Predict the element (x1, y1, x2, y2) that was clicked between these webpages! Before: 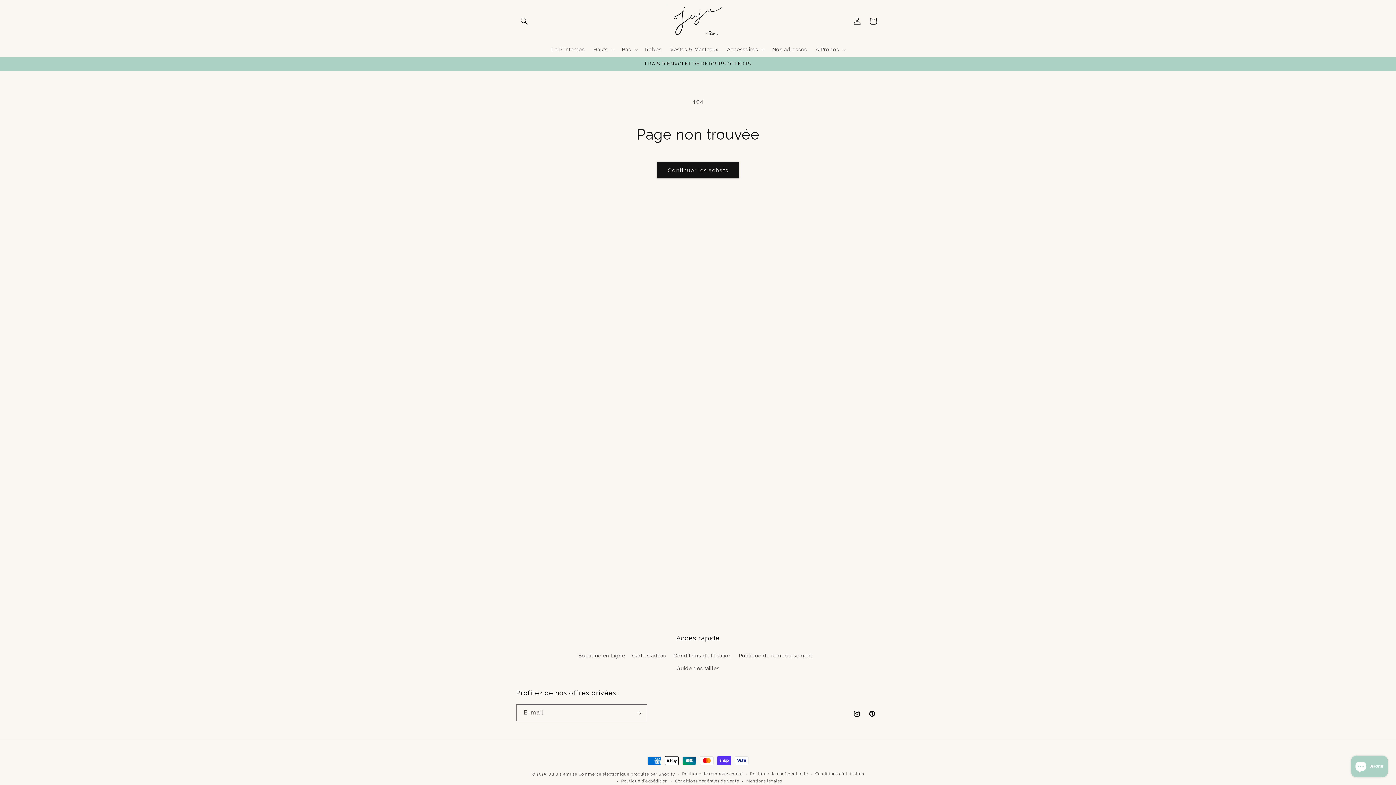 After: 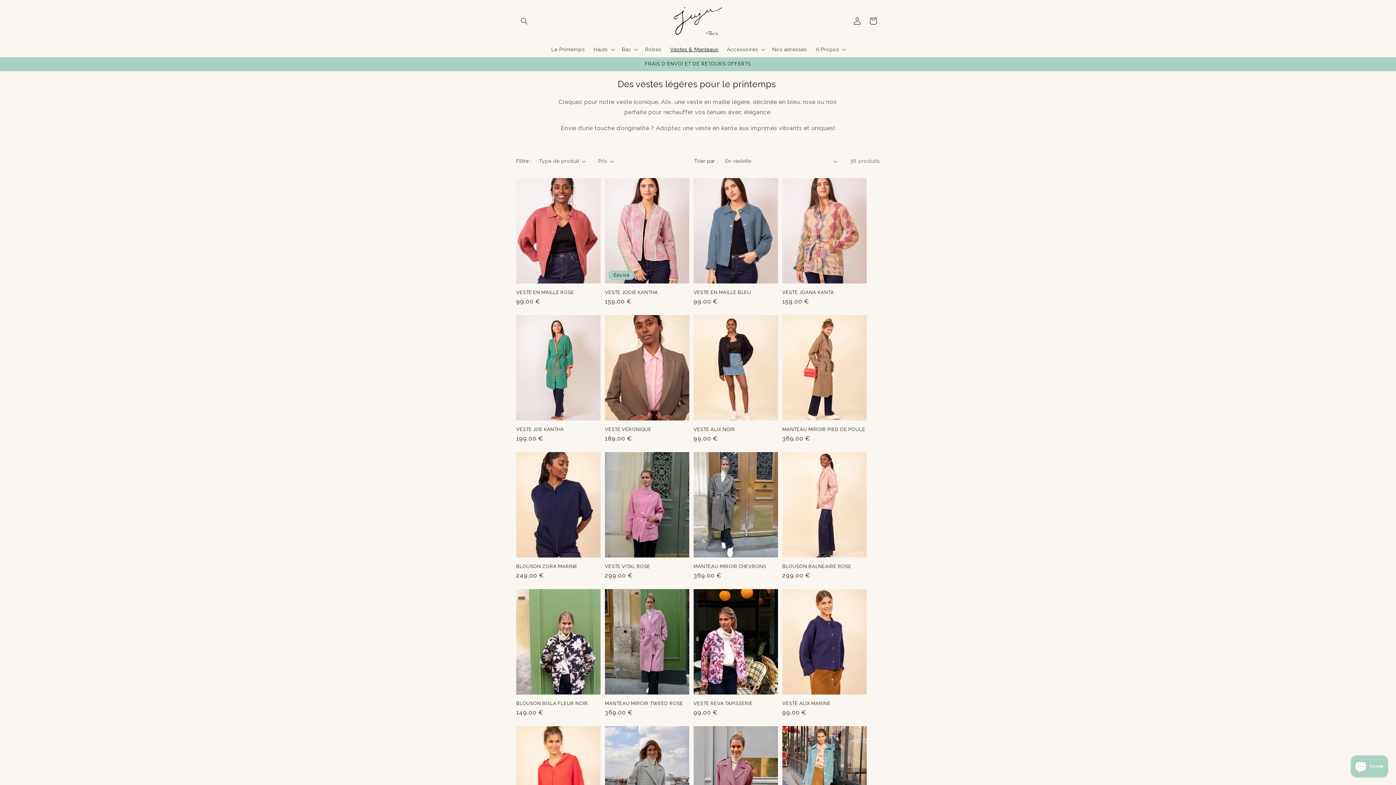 Action: label: Vestes & Manteaux bbox: (666, 41, 722, 57)